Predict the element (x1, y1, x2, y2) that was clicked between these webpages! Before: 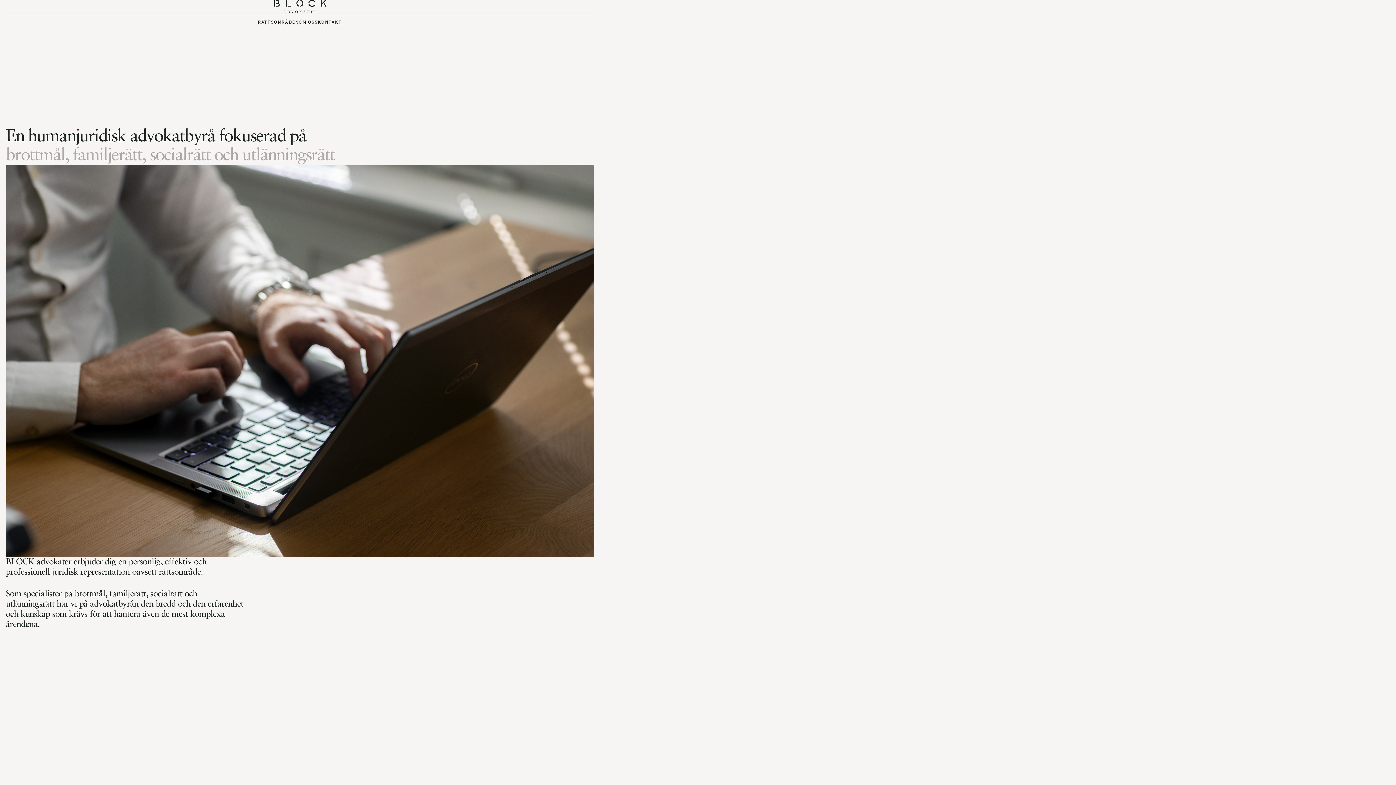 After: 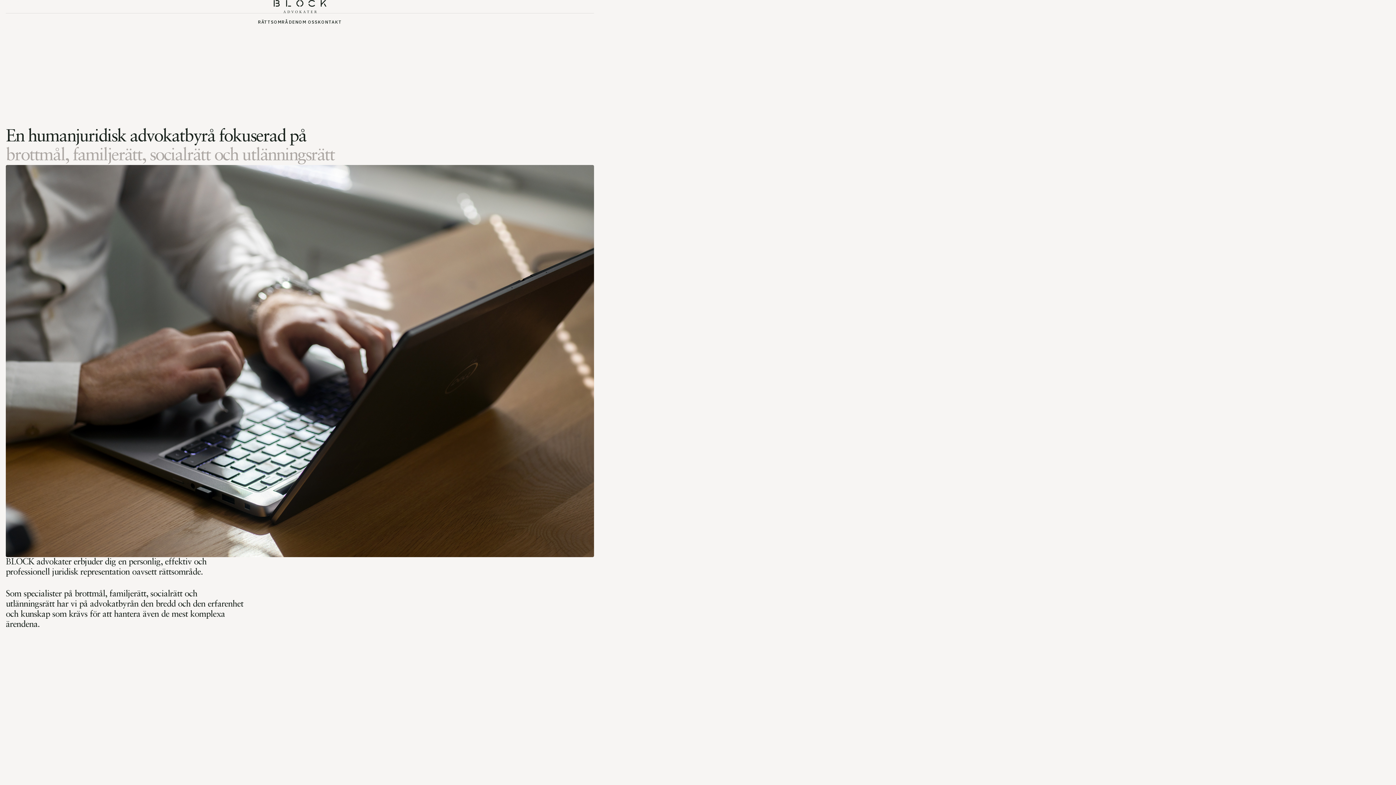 Action: bbox: (273, 0, 326, 13)